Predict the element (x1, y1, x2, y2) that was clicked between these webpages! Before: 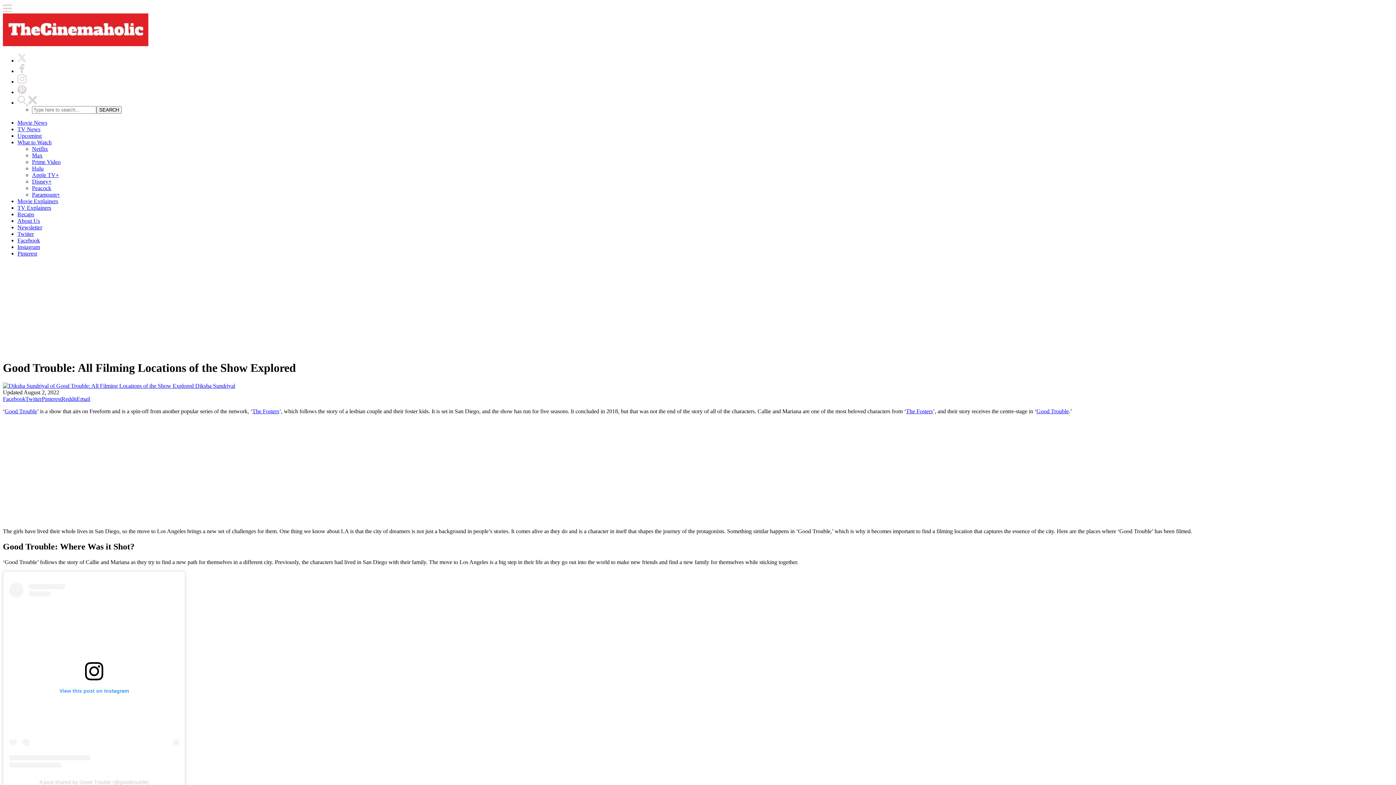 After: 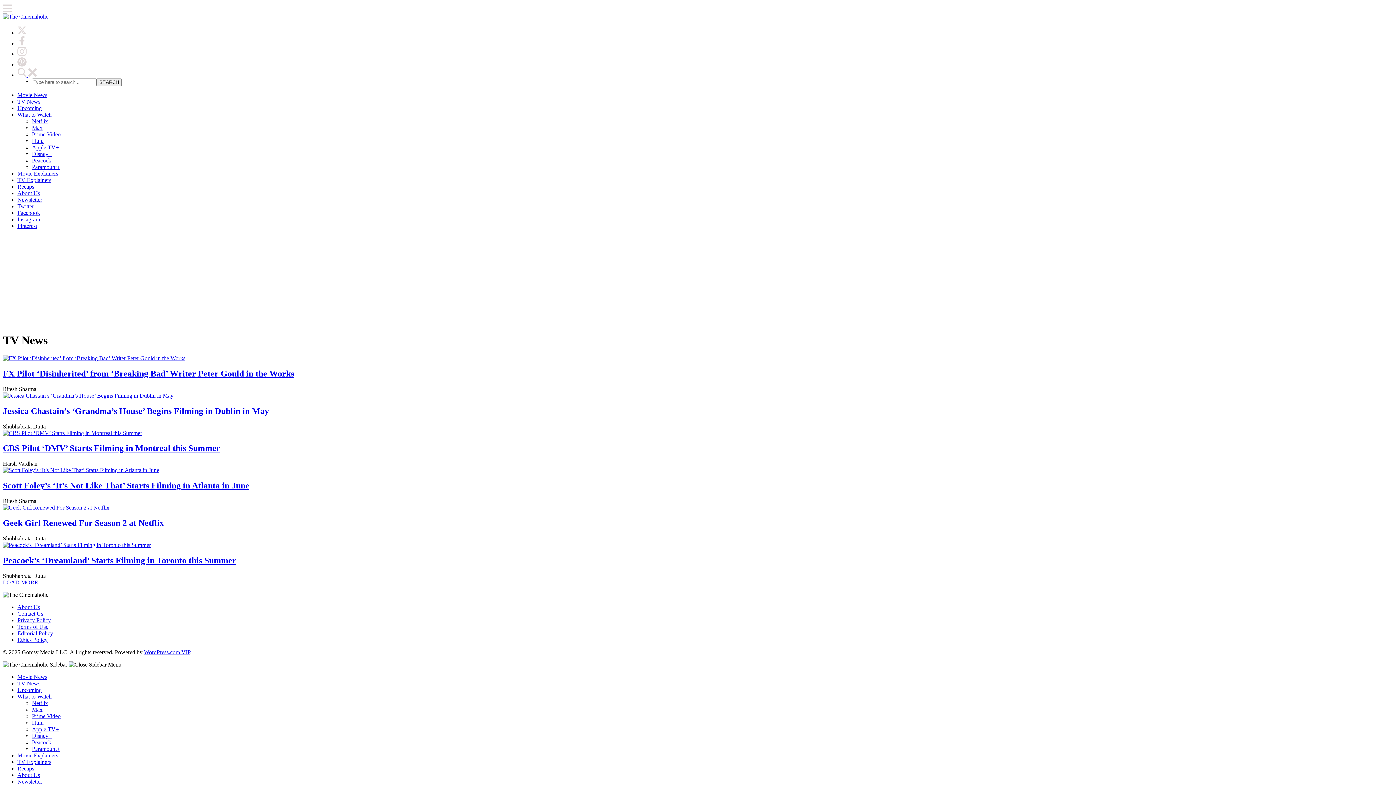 Action: bbox: (17, 126, 40, 132) label: TV News